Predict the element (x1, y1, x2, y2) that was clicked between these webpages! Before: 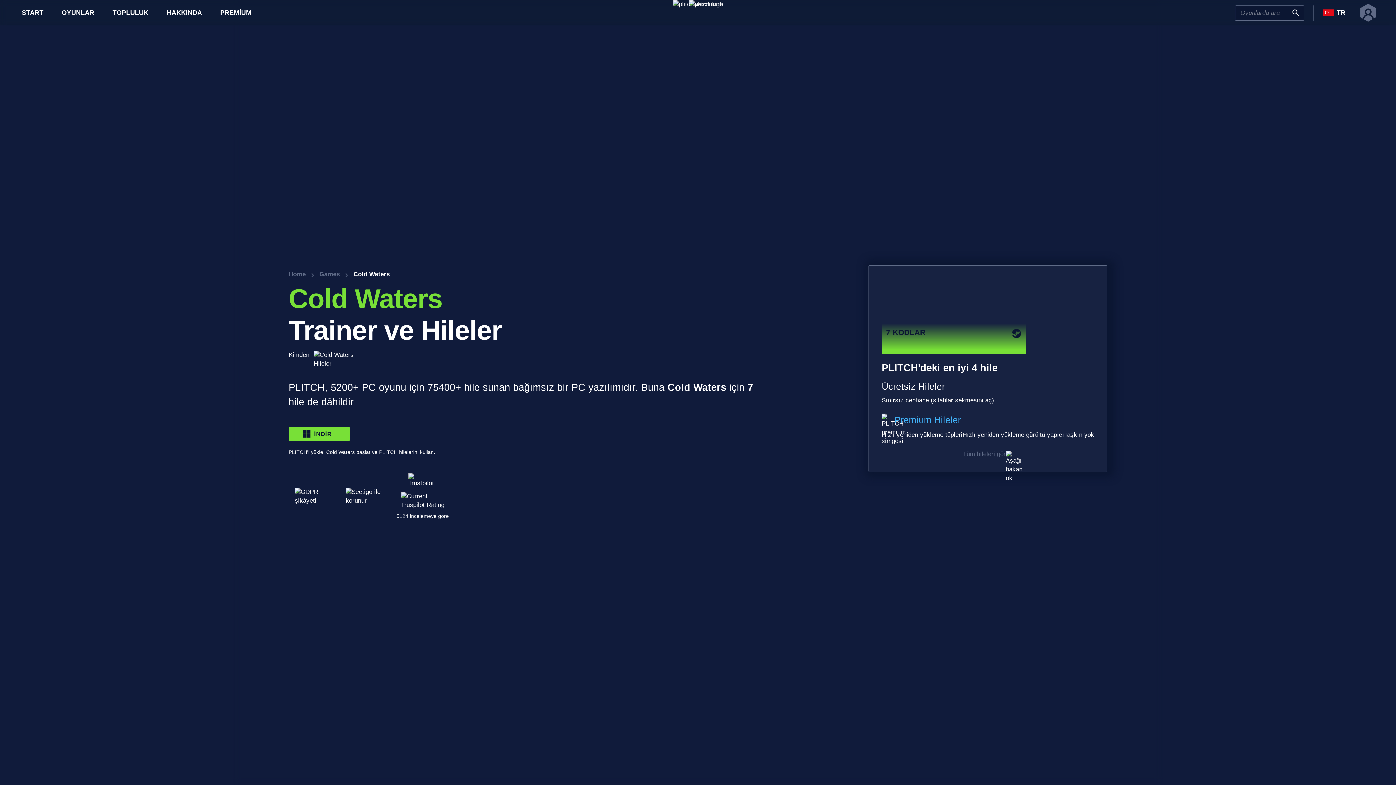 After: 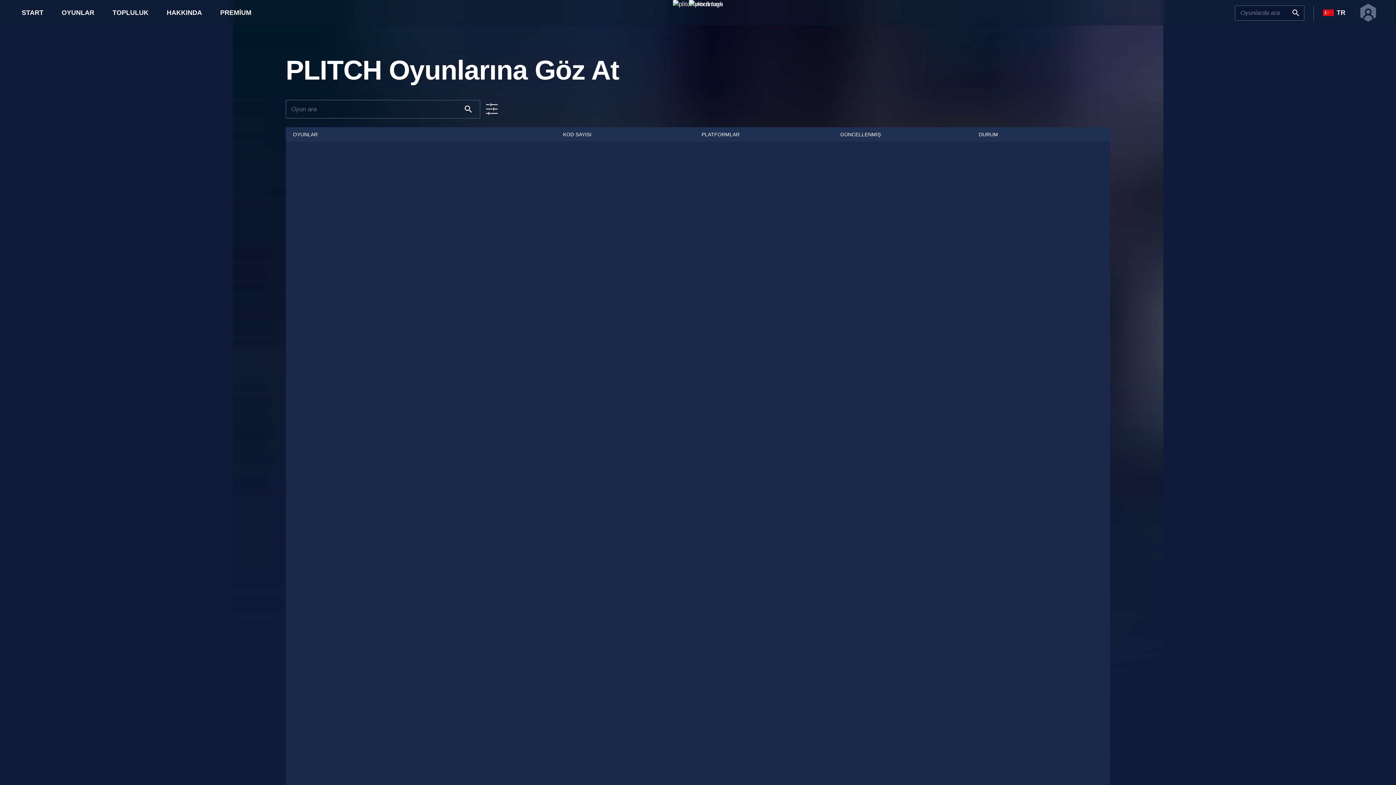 Action: bbox: (319, 269, 339, 278) label: Games